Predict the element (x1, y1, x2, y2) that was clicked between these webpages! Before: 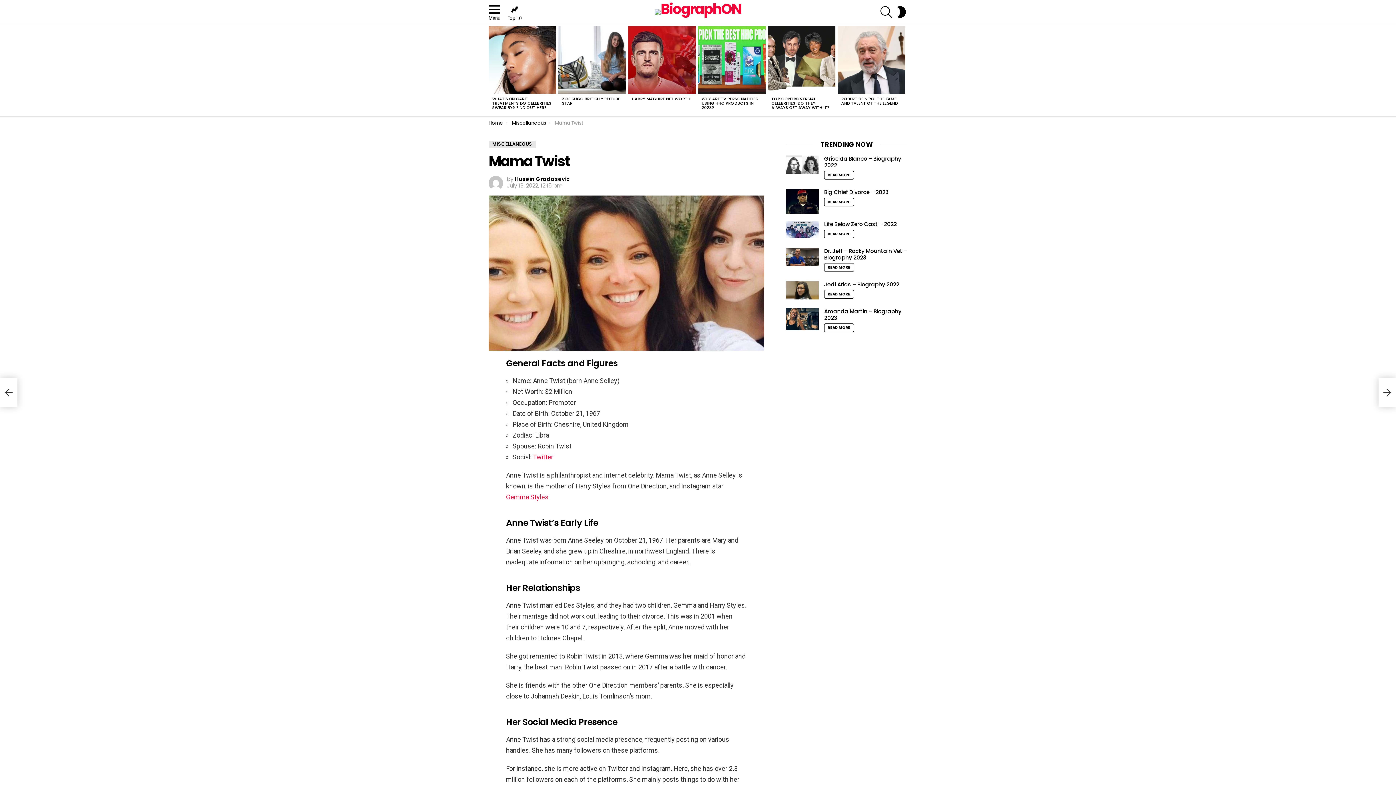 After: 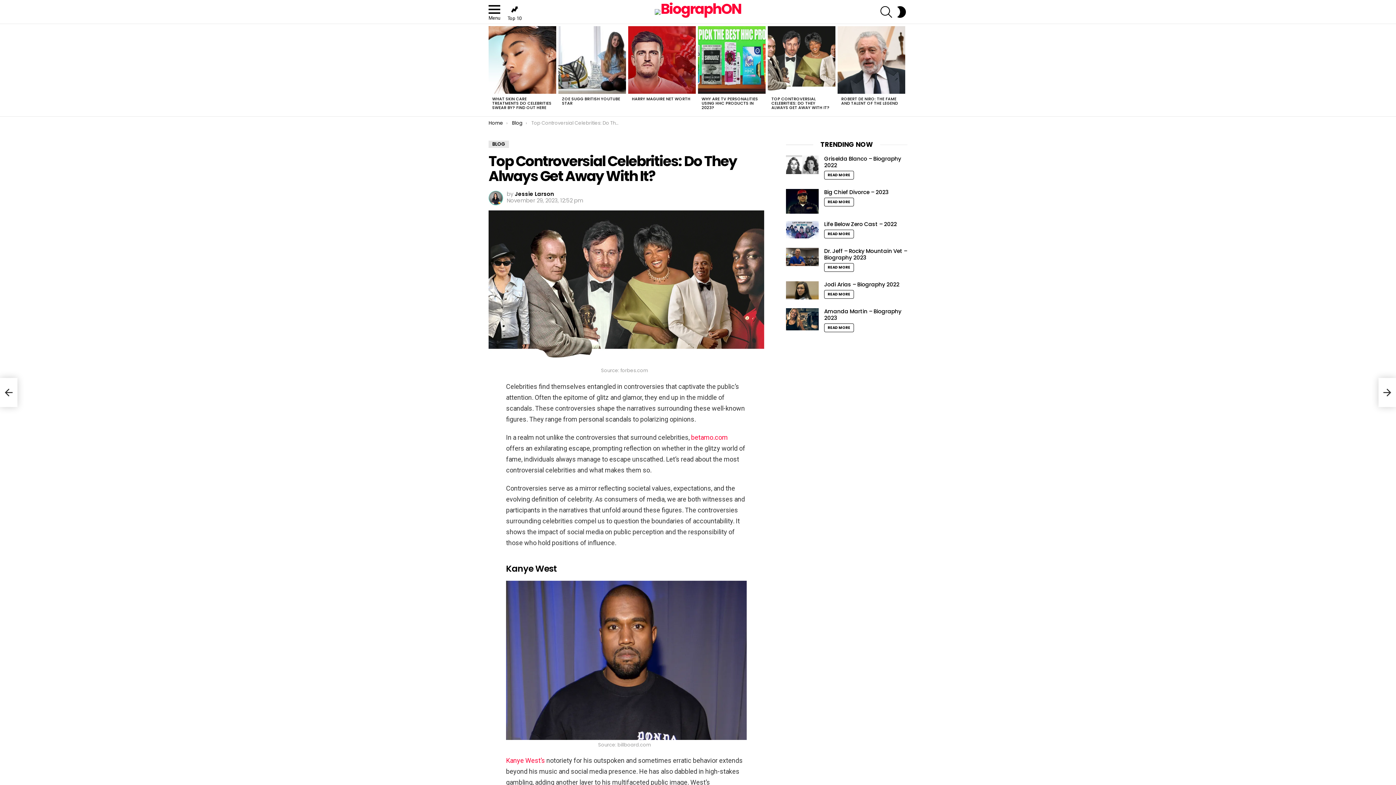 Action: bbox: (768, 26, 835, 93)